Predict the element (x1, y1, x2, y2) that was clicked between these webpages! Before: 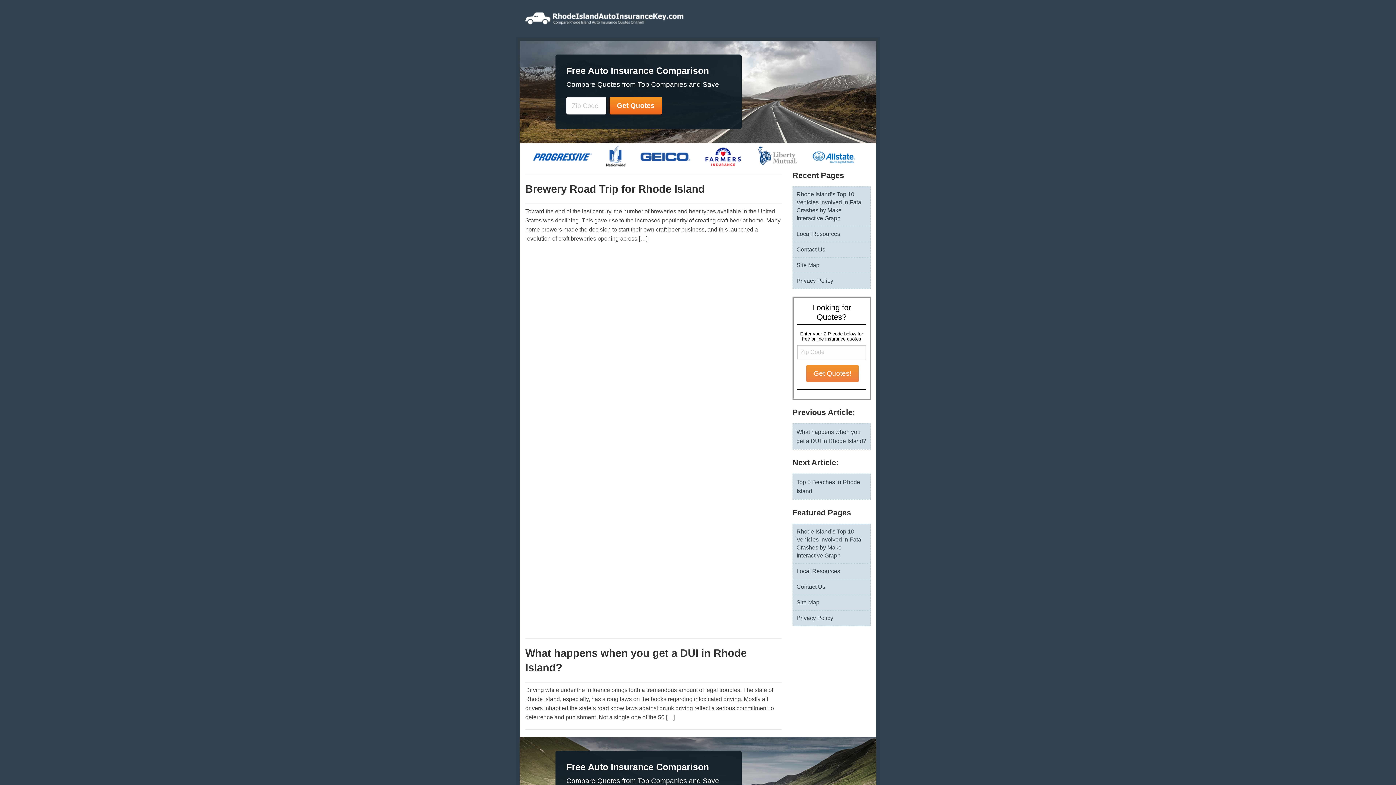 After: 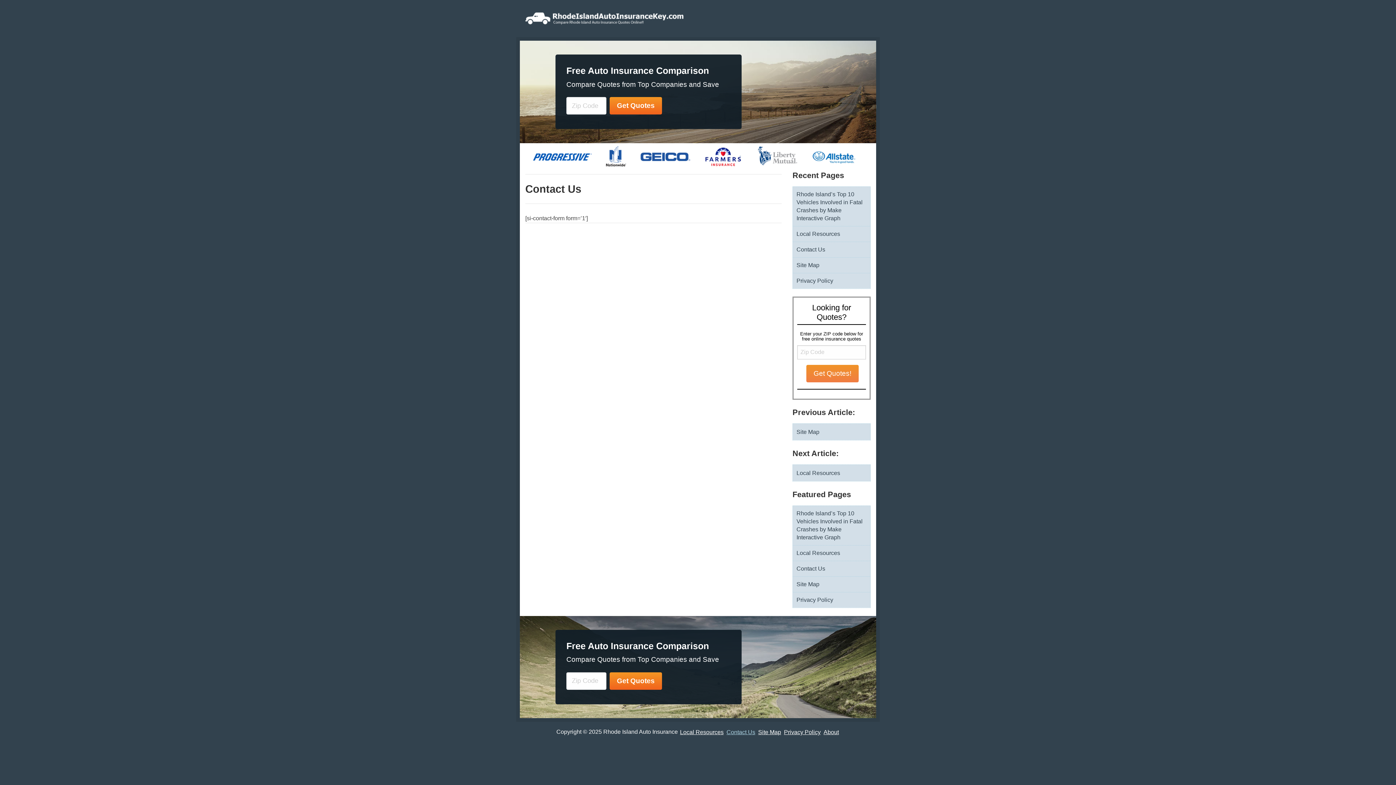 Action: bbox: (796, 584, 825, 590) label: Contact Us